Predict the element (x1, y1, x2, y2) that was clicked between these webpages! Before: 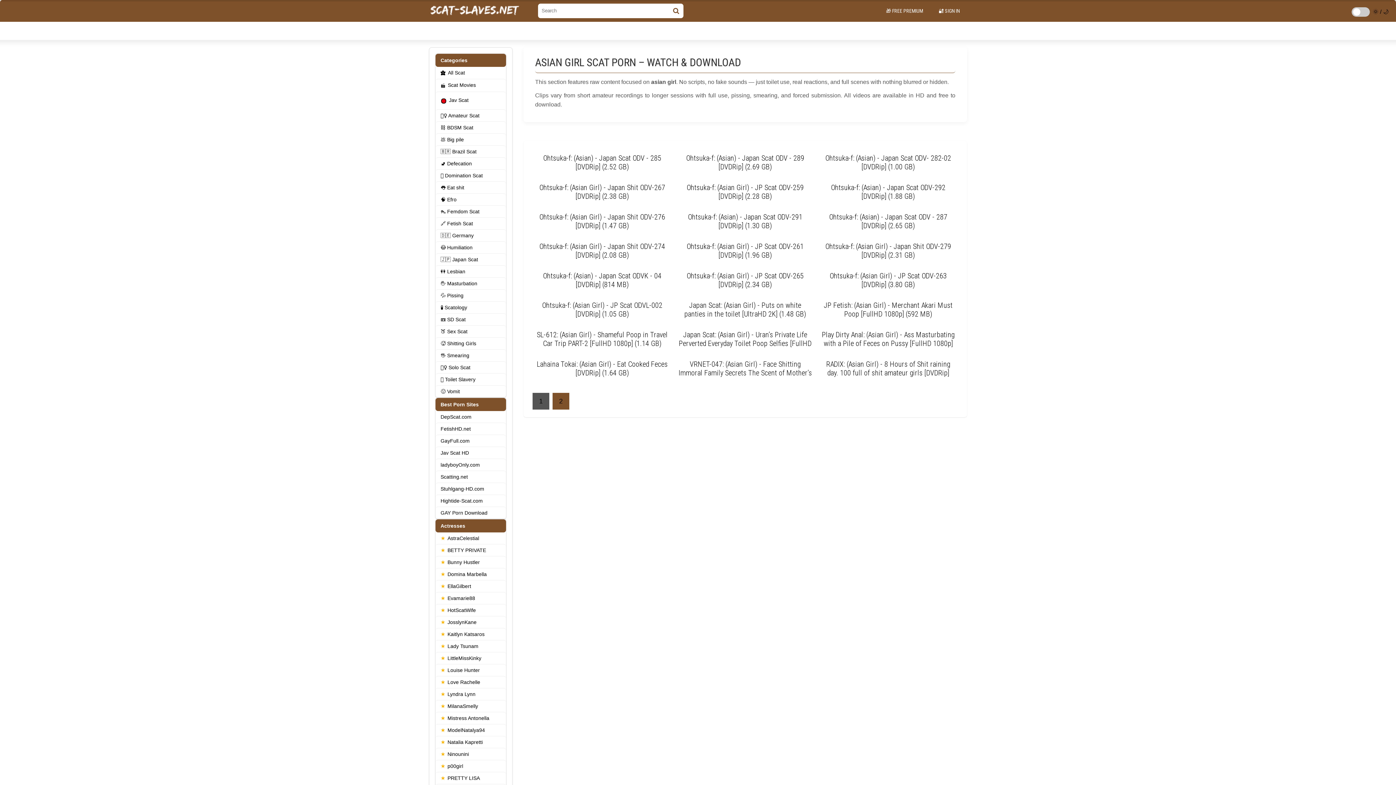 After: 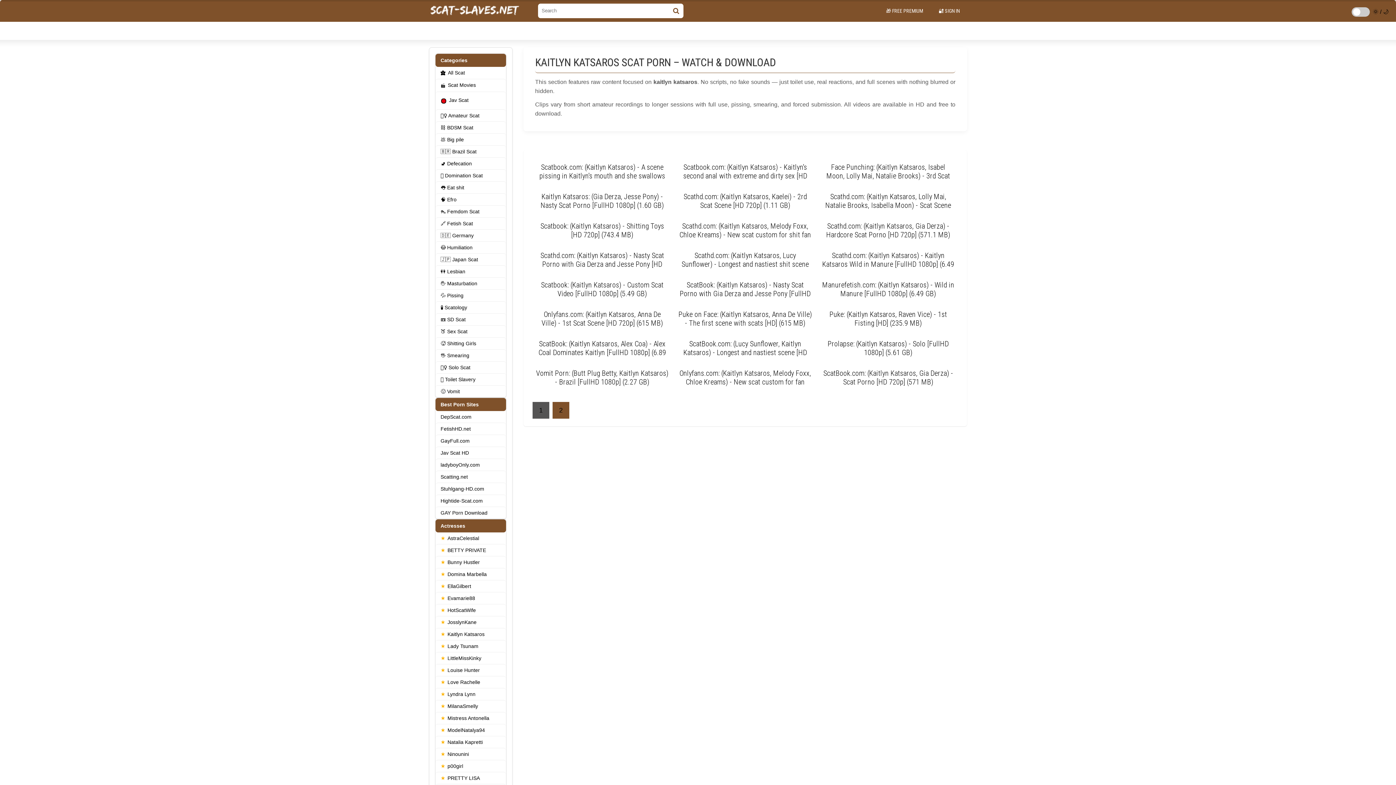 Action: label: Kaitlyn Katsaros bbox: (435, 628, 506, 640)